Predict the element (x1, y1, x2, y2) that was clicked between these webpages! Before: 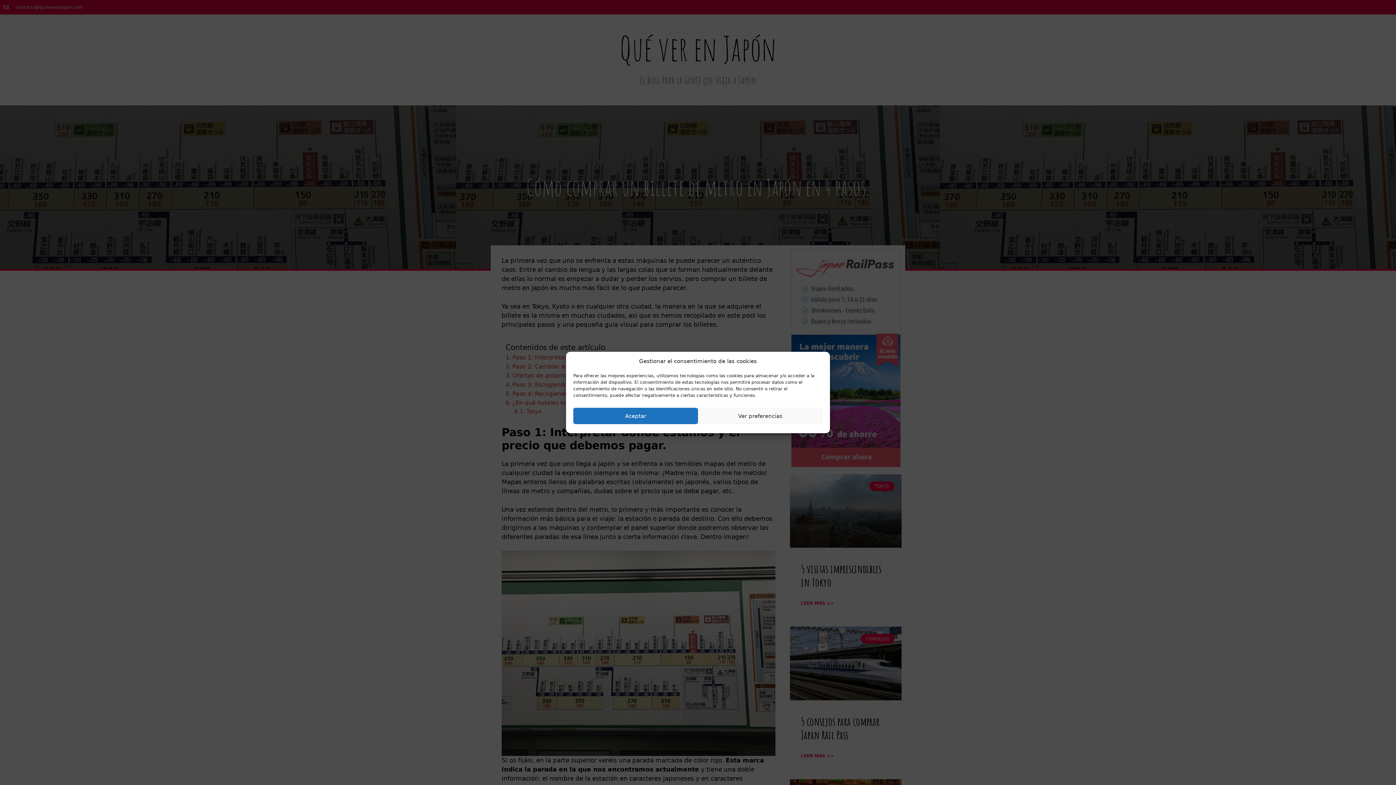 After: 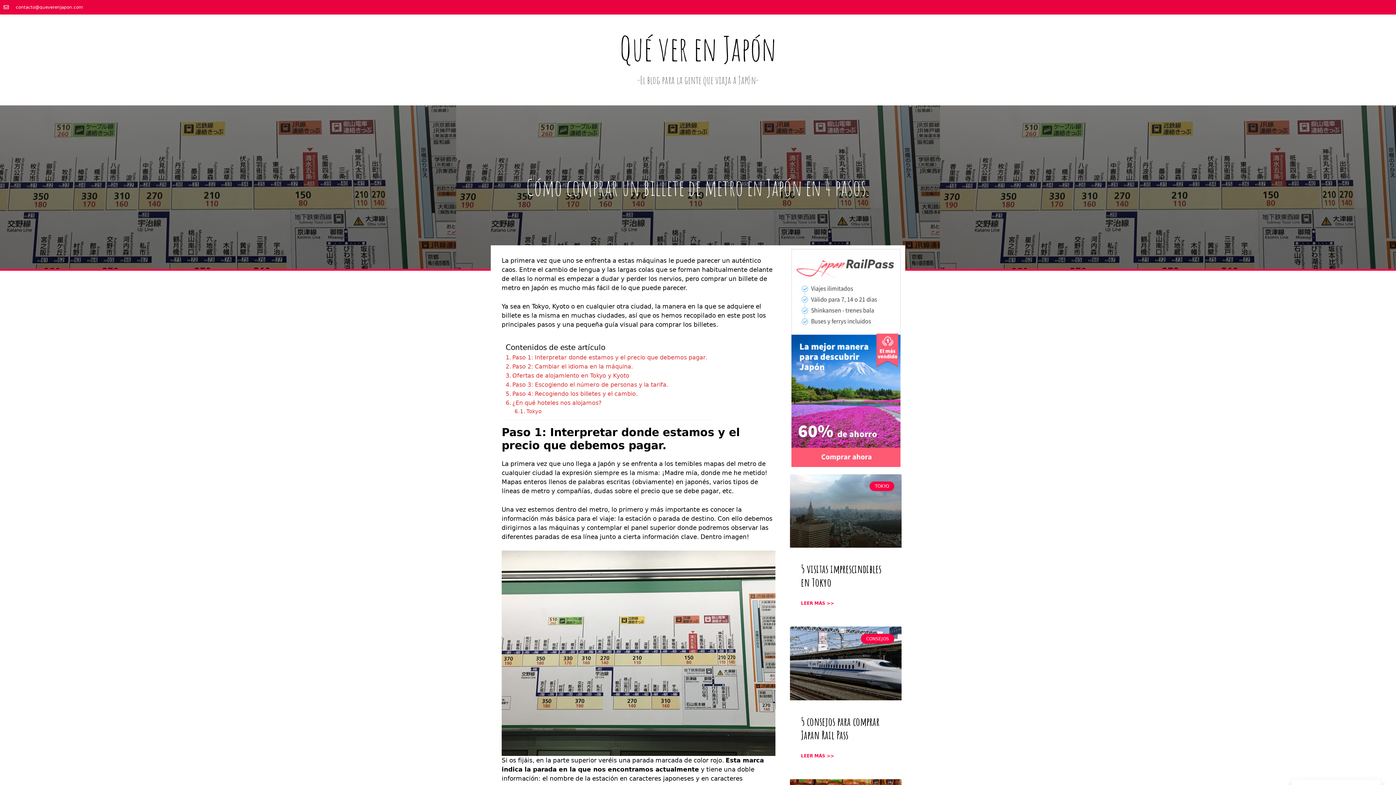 Action: label: Aceptar bbox: (573, 408, 698, 424)